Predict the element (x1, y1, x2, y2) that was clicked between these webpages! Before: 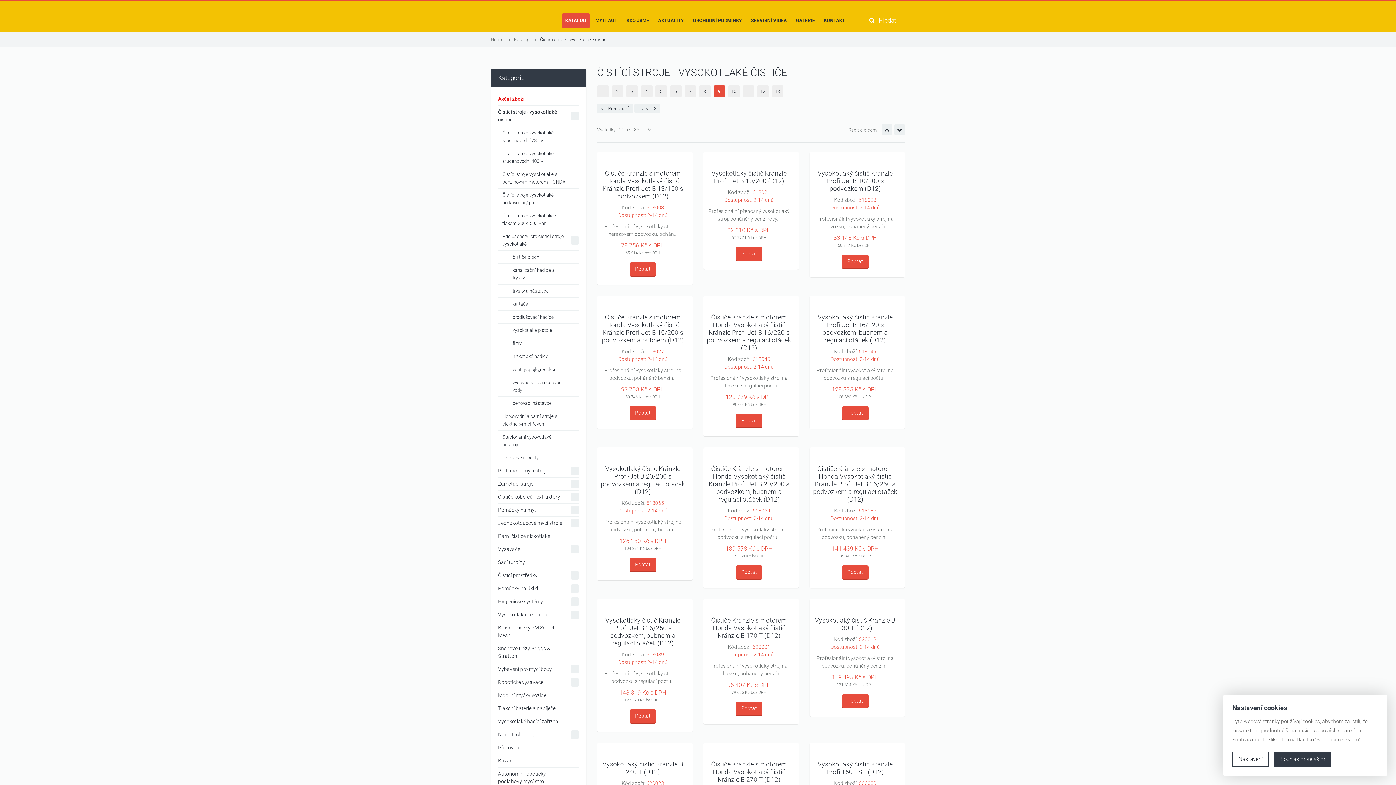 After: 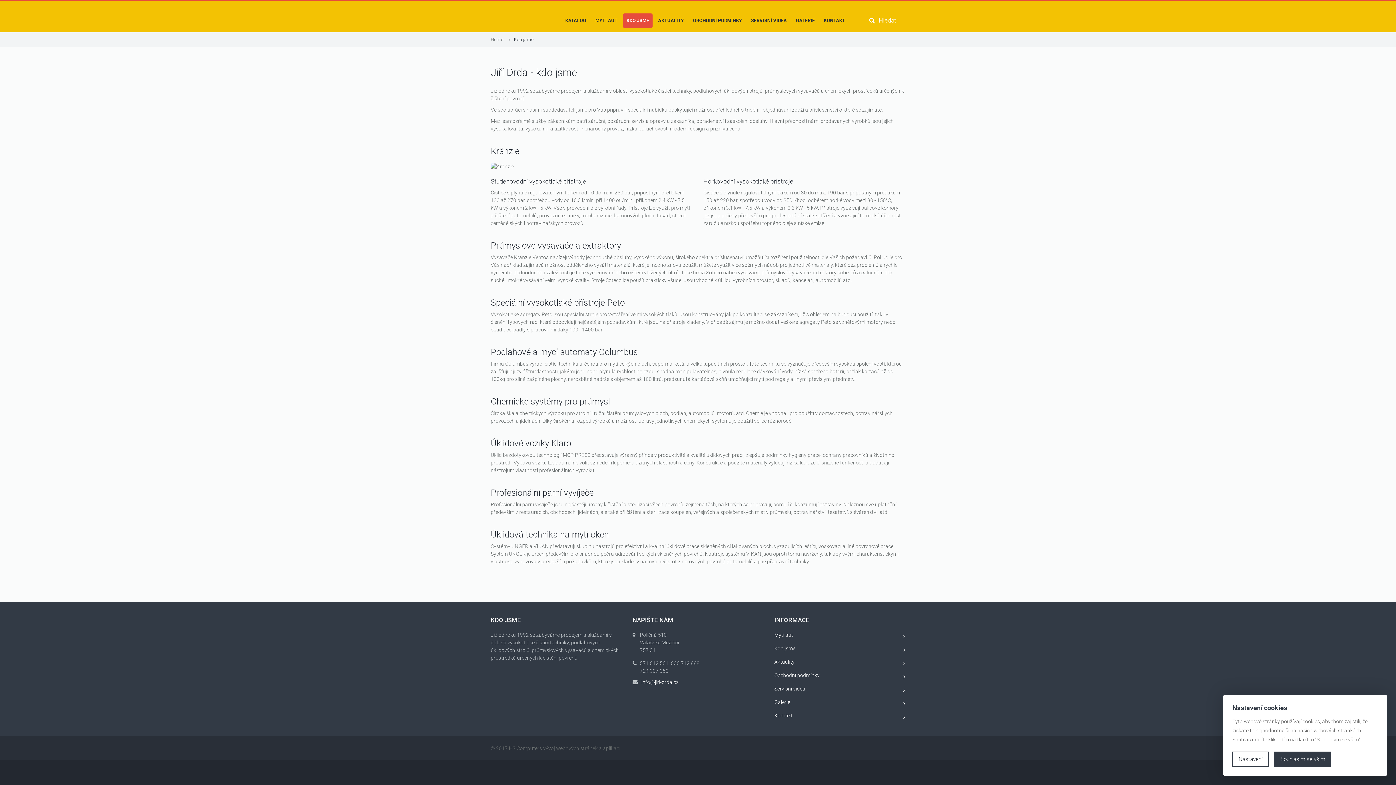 Action: bbox: (623, 13, 652, 28) label: KDO JSME